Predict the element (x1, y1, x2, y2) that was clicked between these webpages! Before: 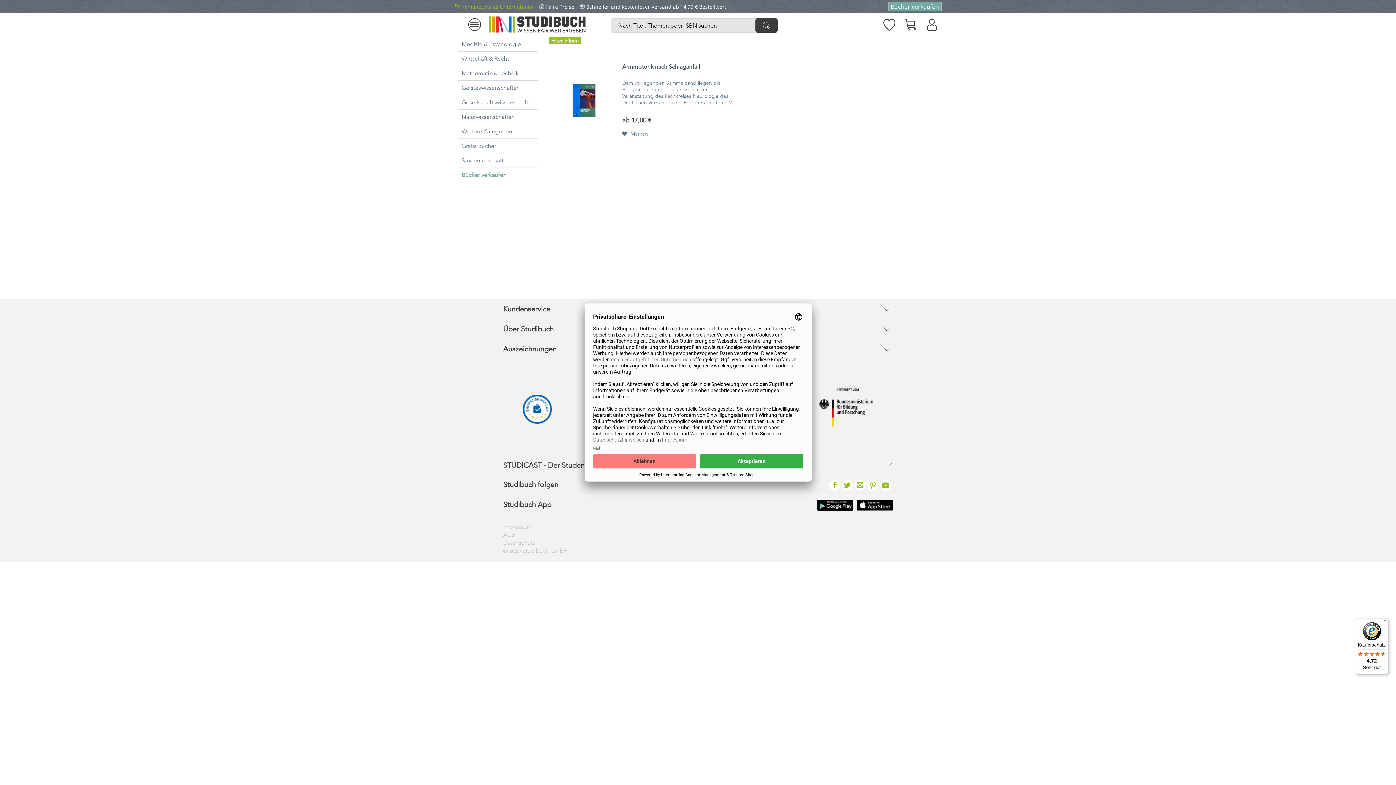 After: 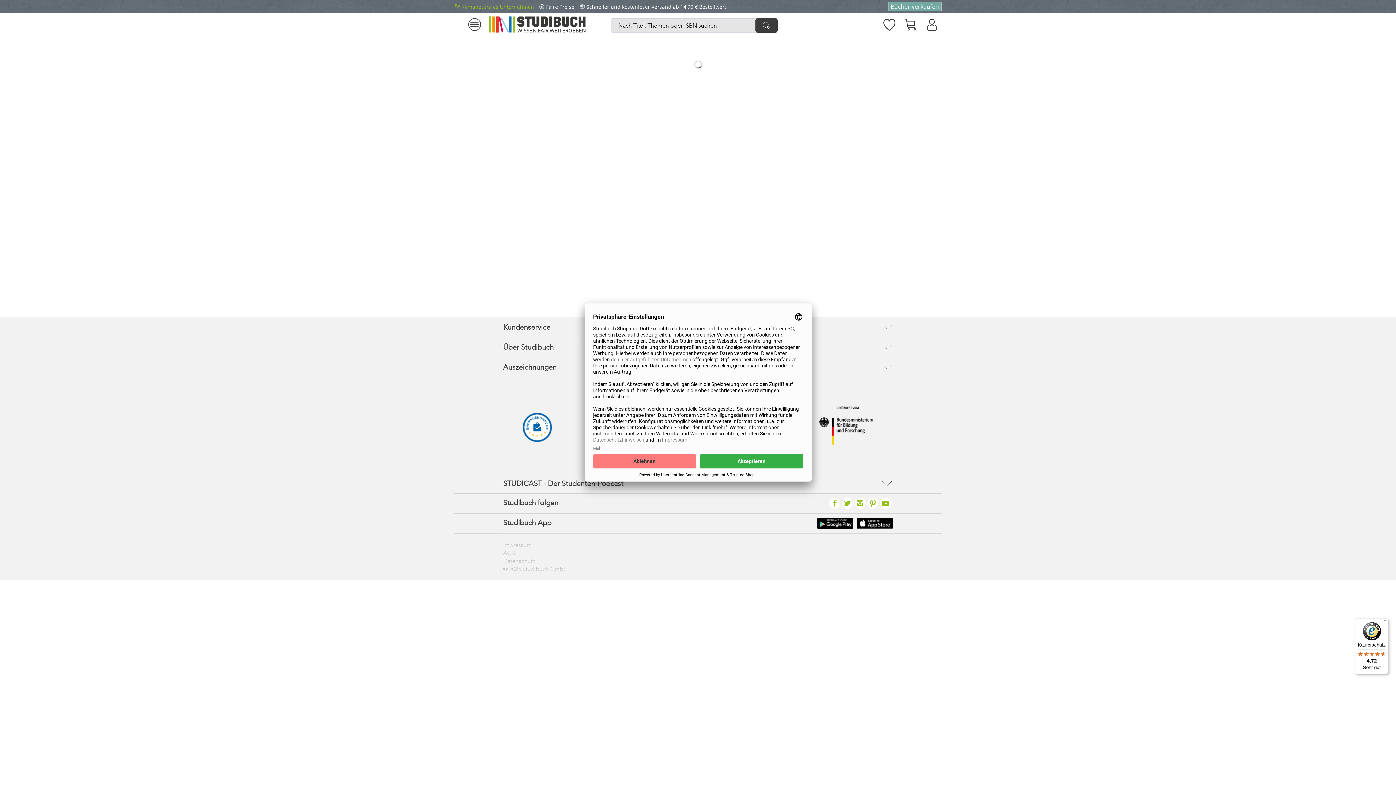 Action: label: Gesellschaftswissenschaften bbox: (458, 95, 541, 109)